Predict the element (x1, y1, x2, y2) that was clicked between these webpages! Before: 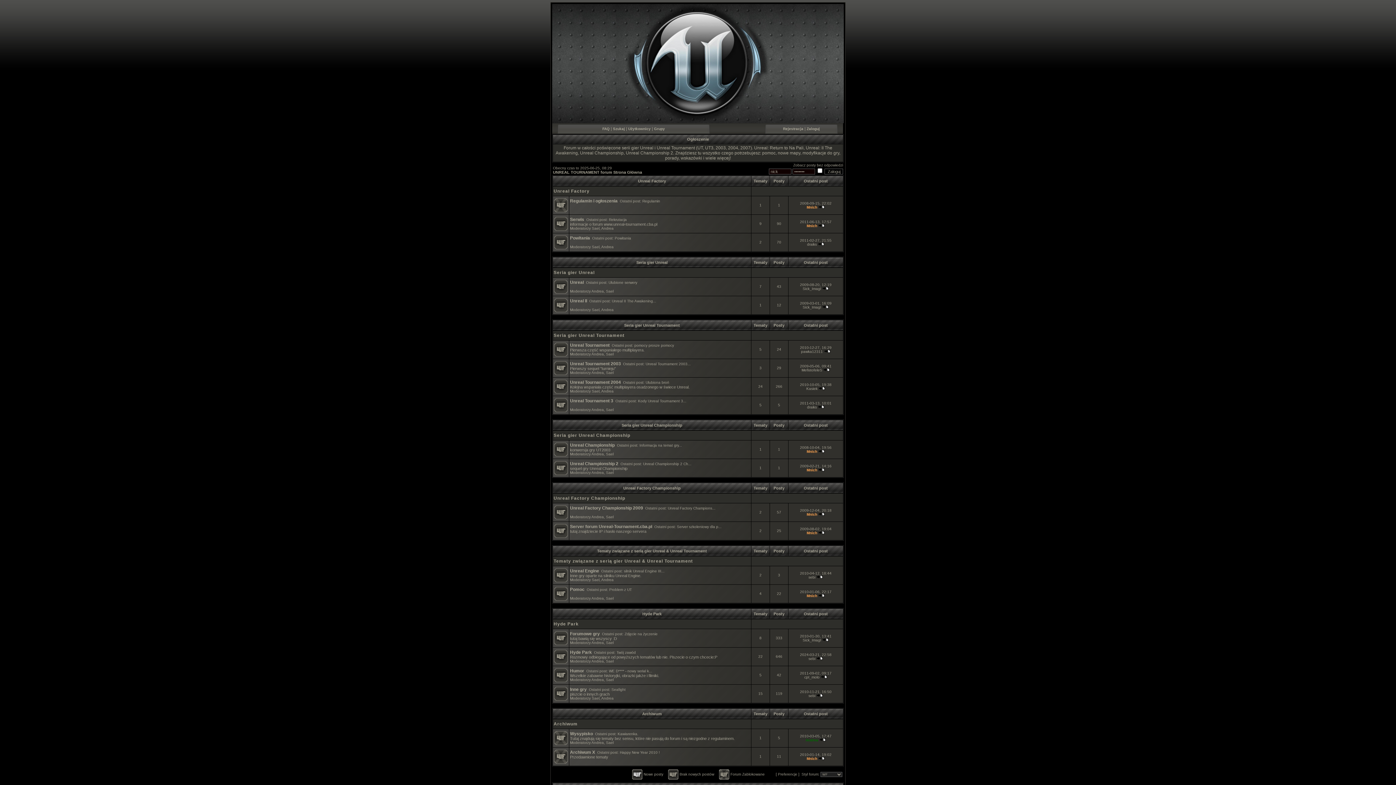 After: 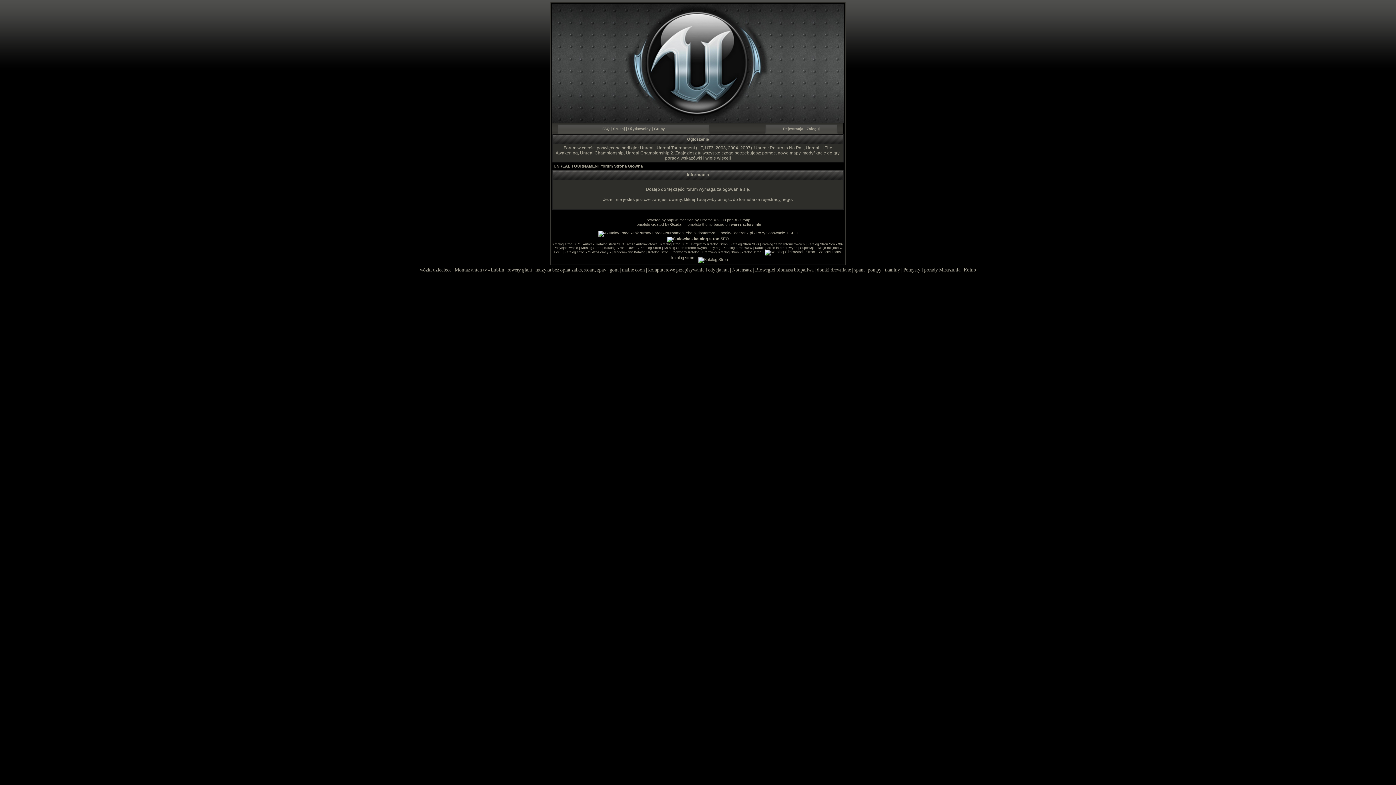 Action: bbox: (591, 515, 604, 519) label: Andrea